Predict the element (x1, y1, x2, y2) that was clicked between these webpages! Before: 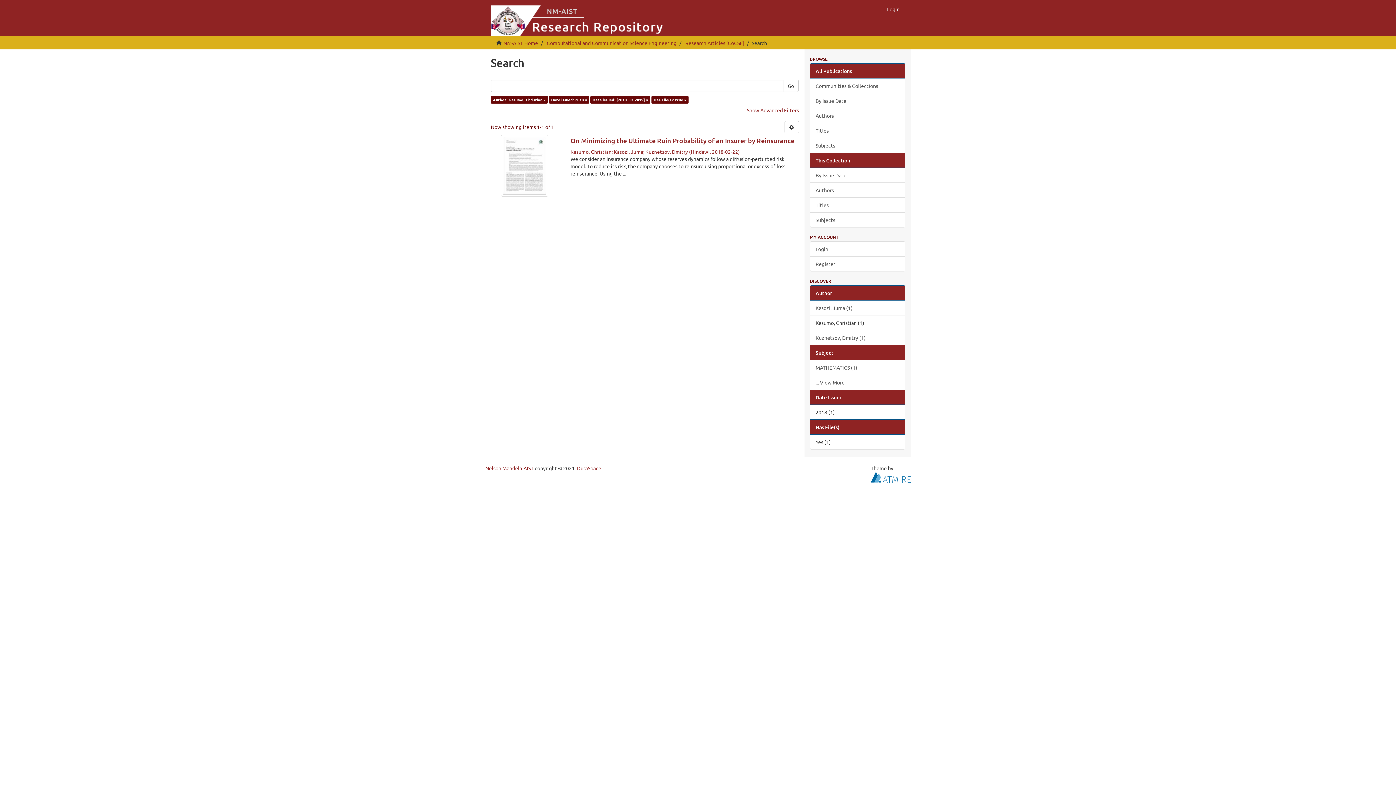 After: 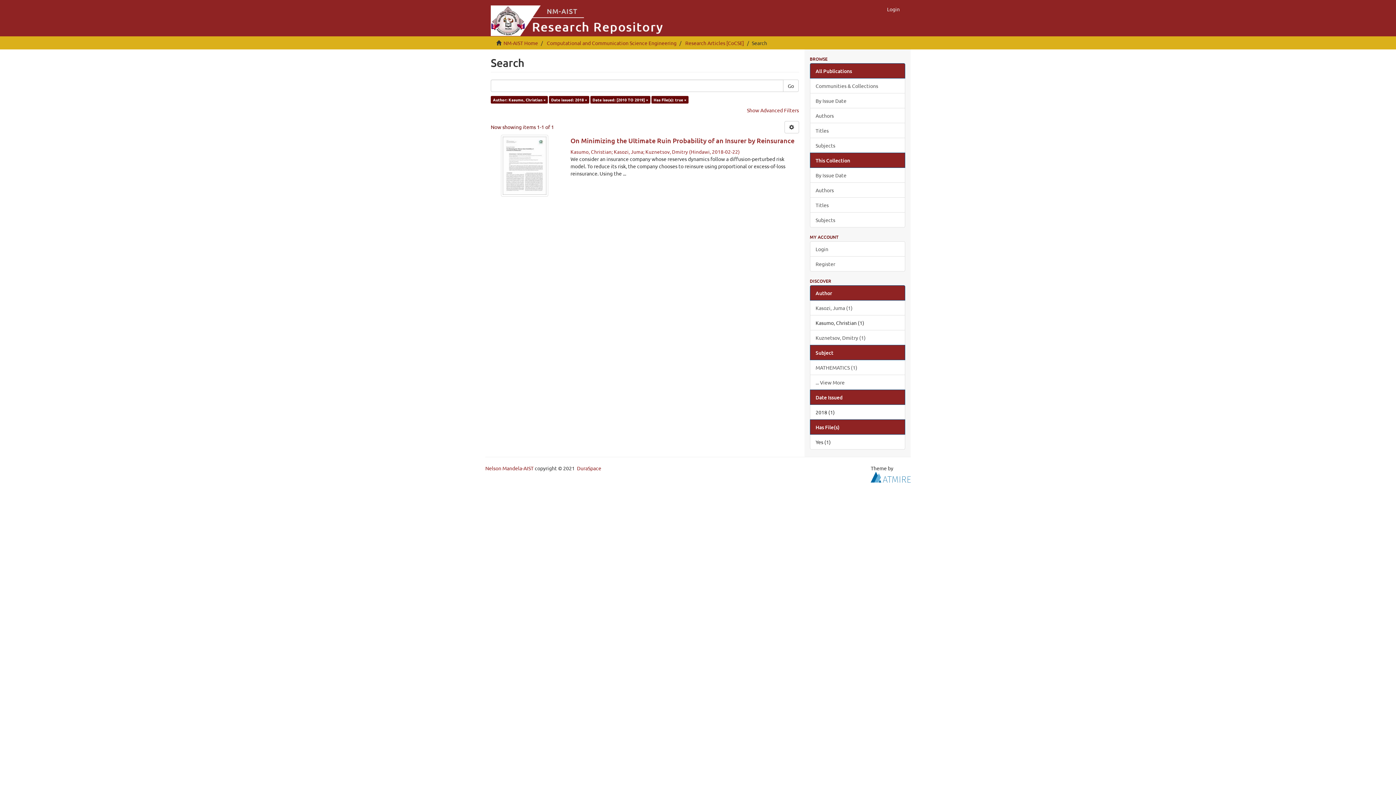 Action: bbox: (810, 285, 905, 300) label: Author